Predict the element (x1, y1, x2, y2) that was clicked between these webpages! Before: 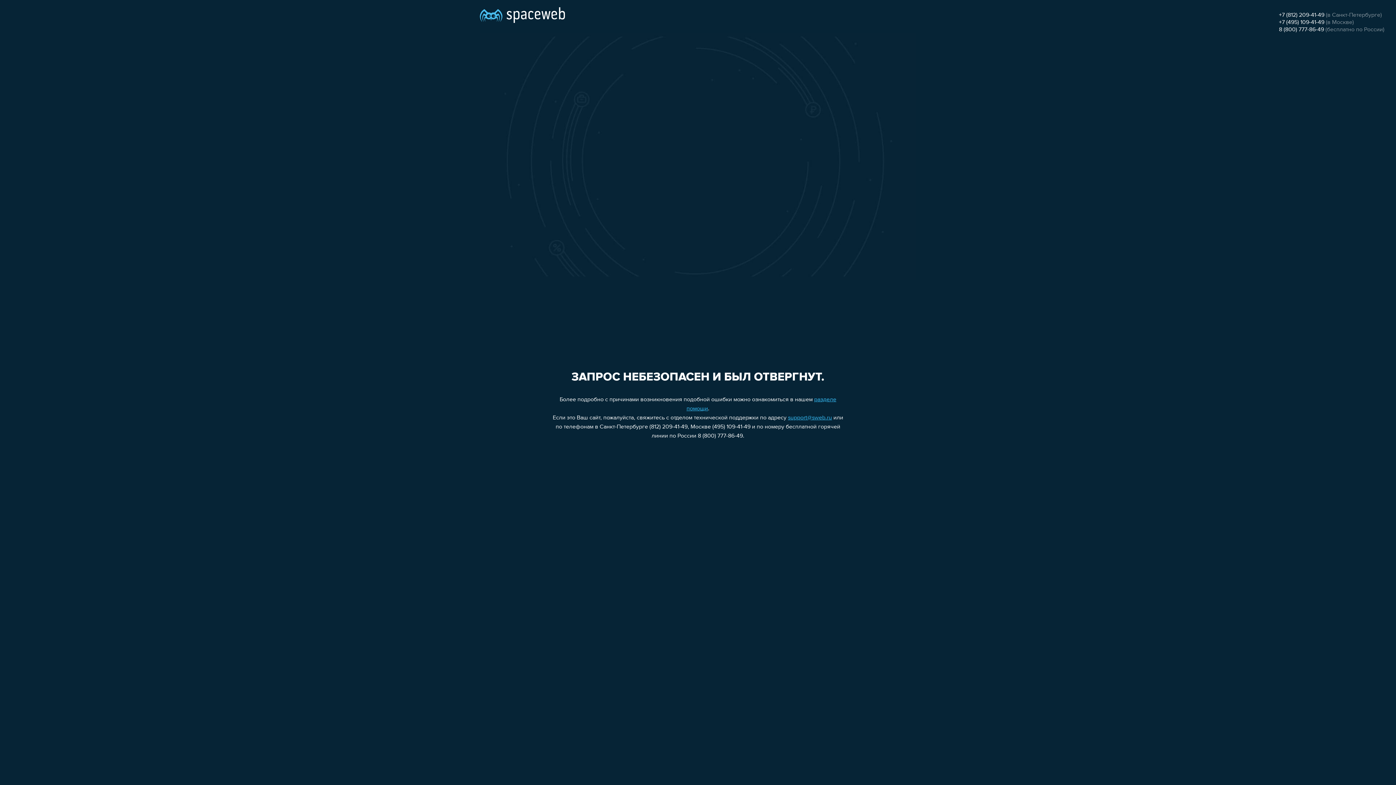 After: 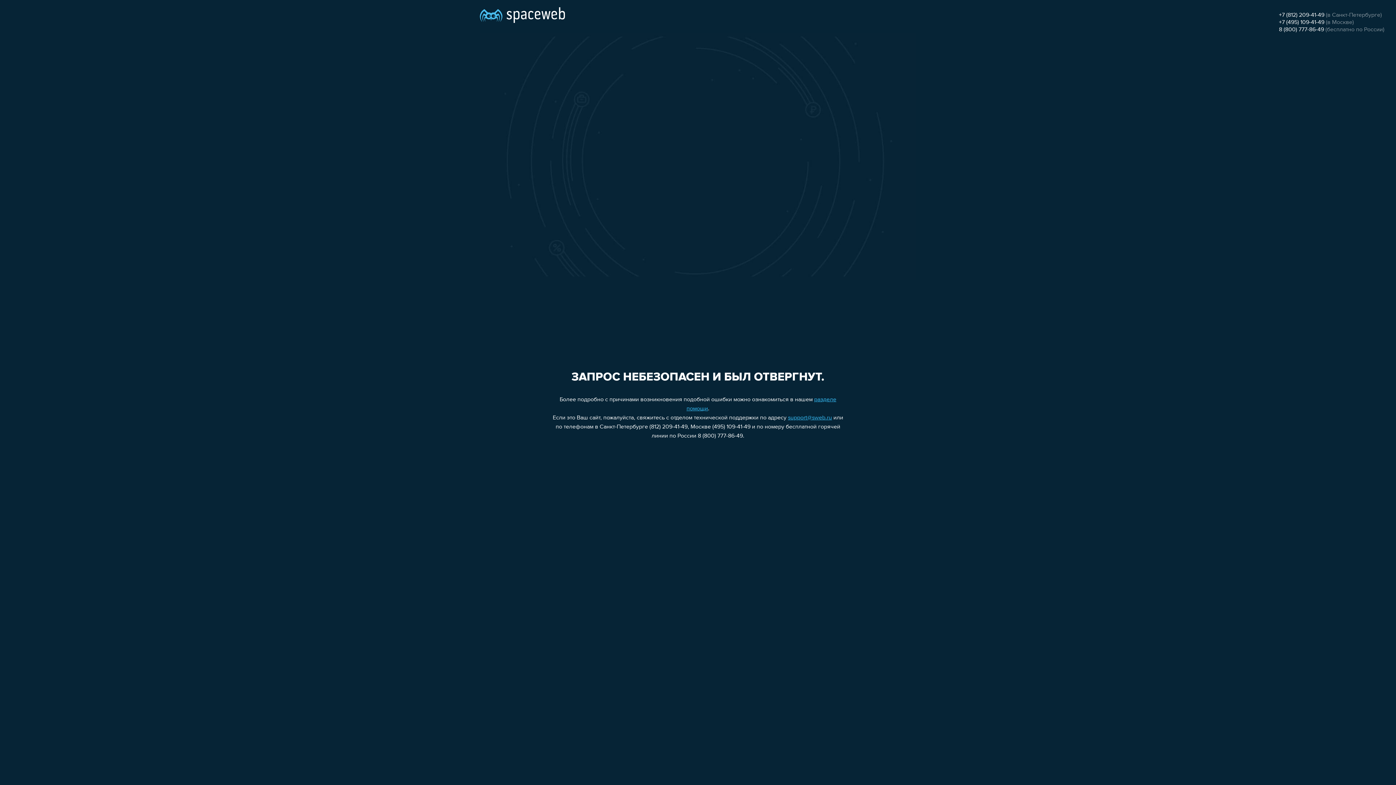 Action: label: 8 (800) 777-86-49 bbox: (1279, 26, 1324, 32)